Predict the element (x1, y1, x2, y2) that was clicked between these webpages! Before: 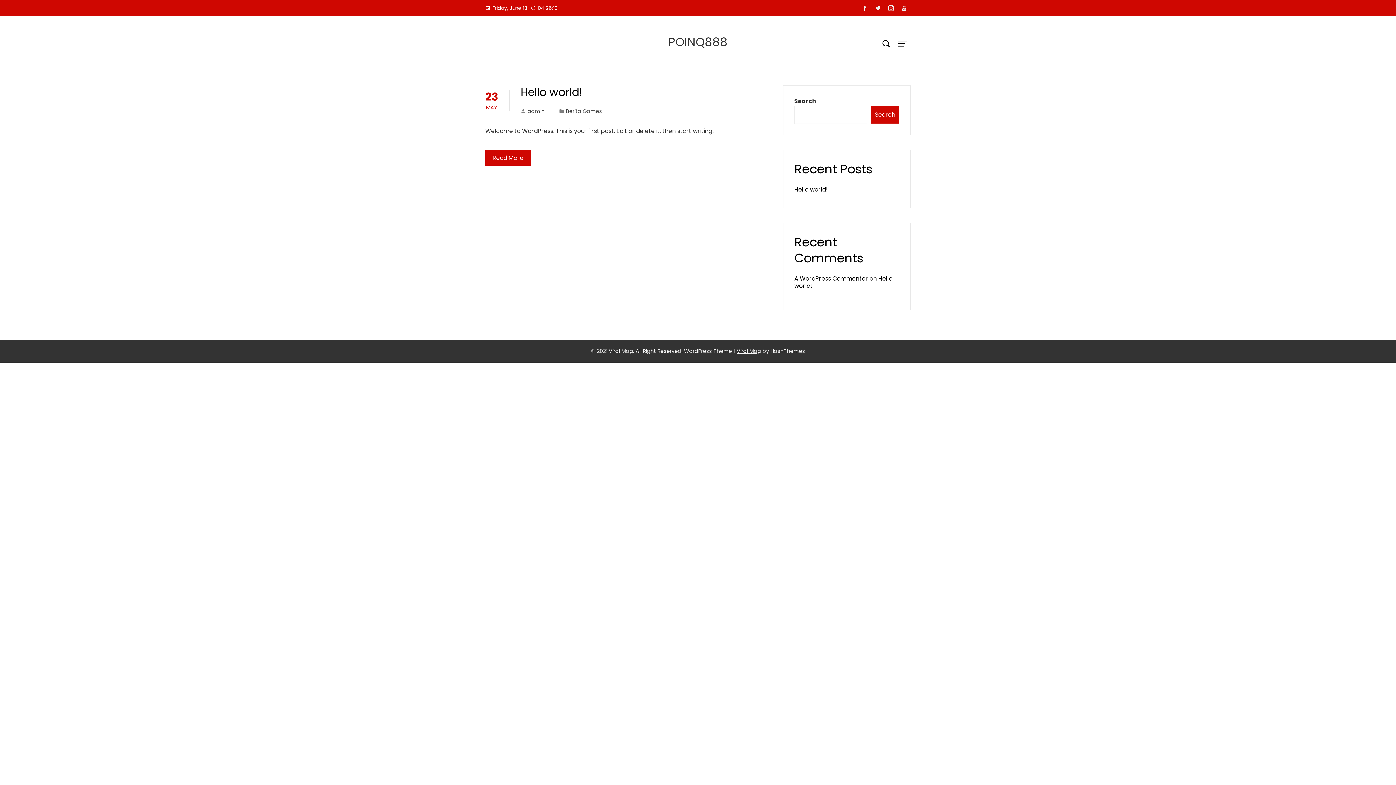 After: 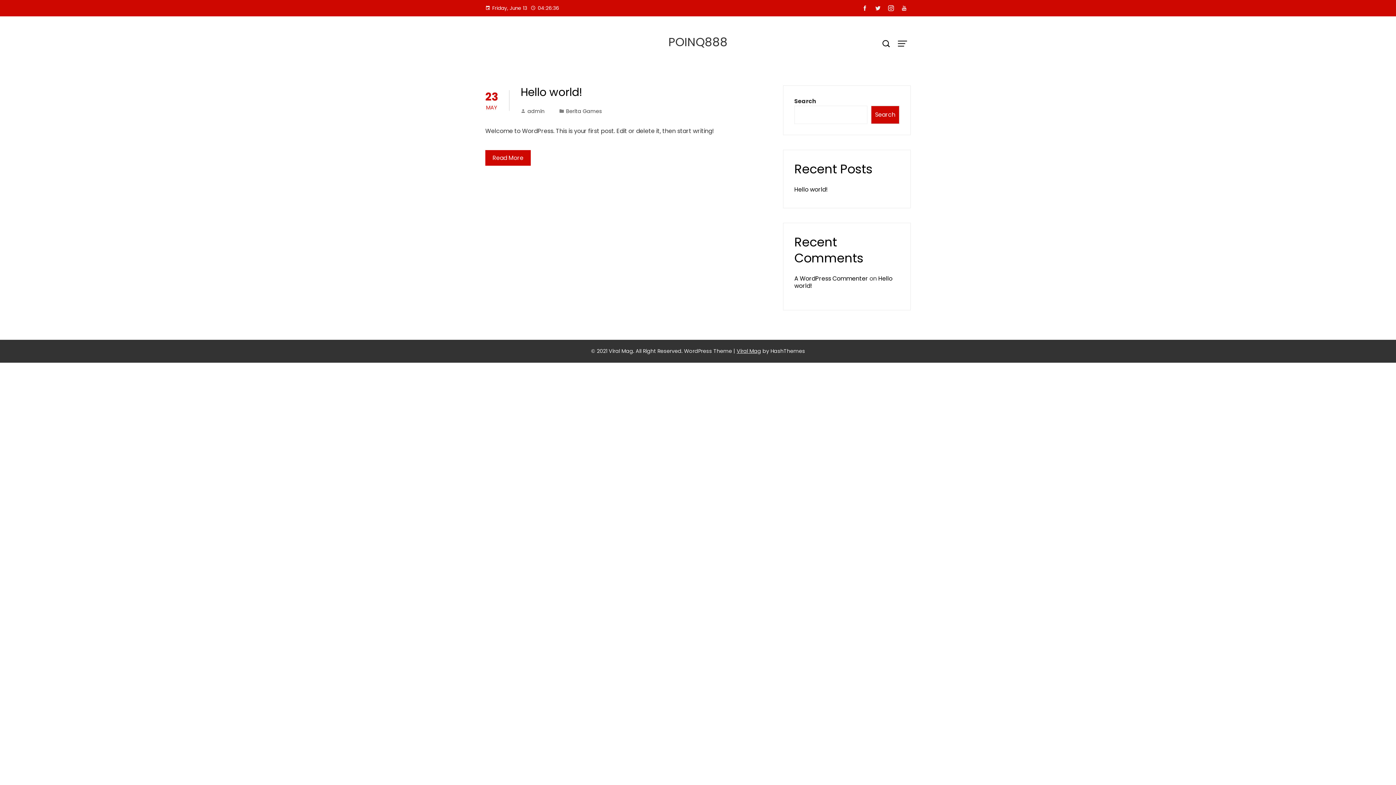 Action: label: POINQ888 bbox: (668, 33, 727, 50)